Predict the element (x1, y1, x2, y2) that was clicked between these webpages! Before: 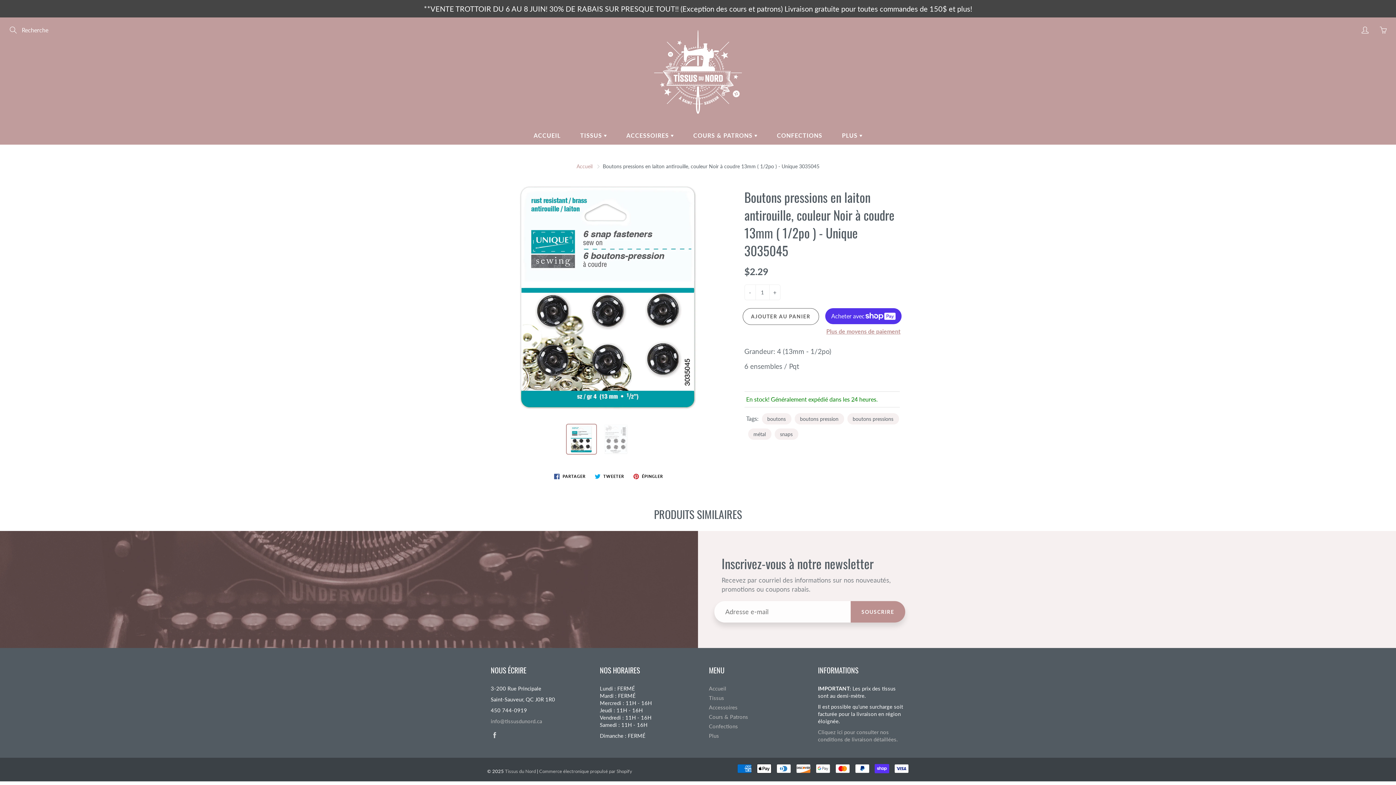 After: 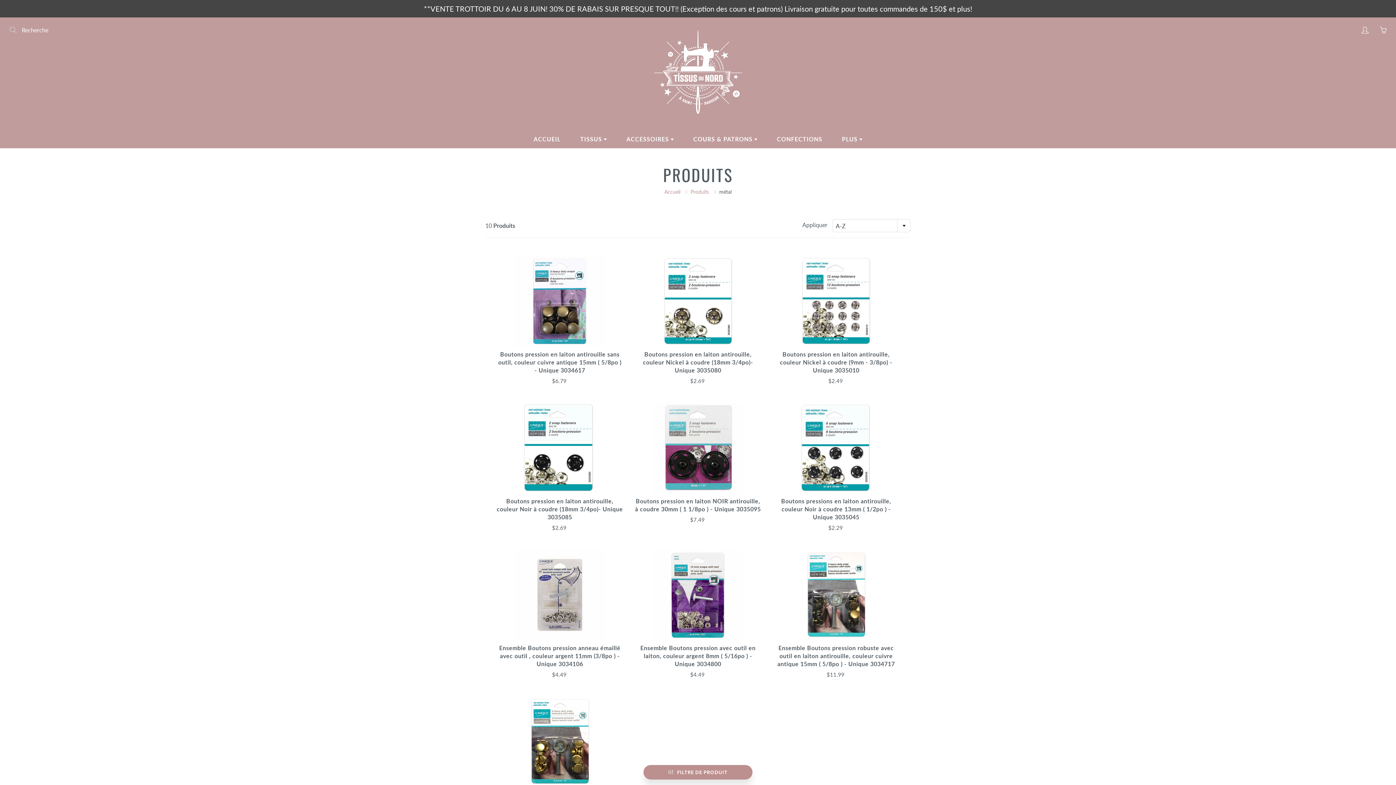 Action: bbox: (748, 428, 771, 439) label: métal